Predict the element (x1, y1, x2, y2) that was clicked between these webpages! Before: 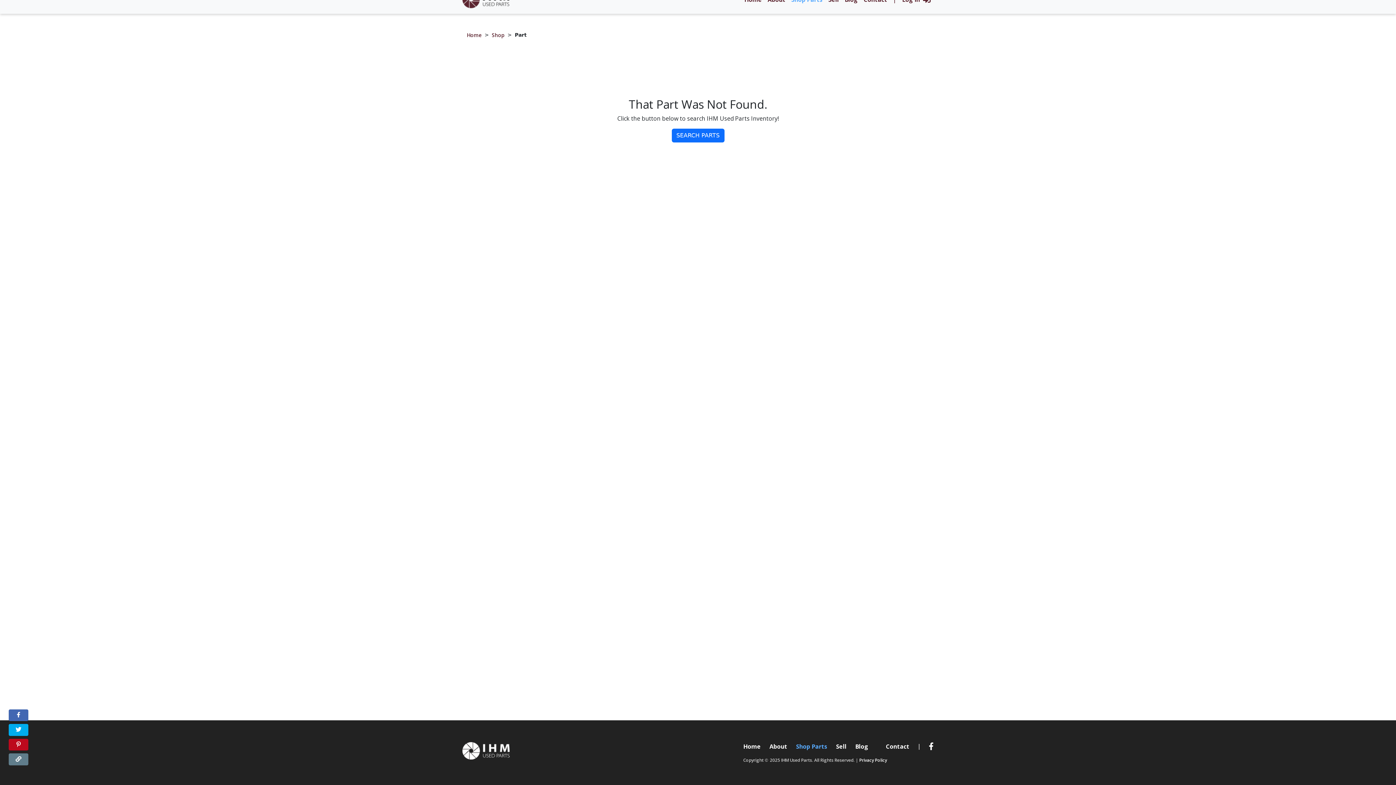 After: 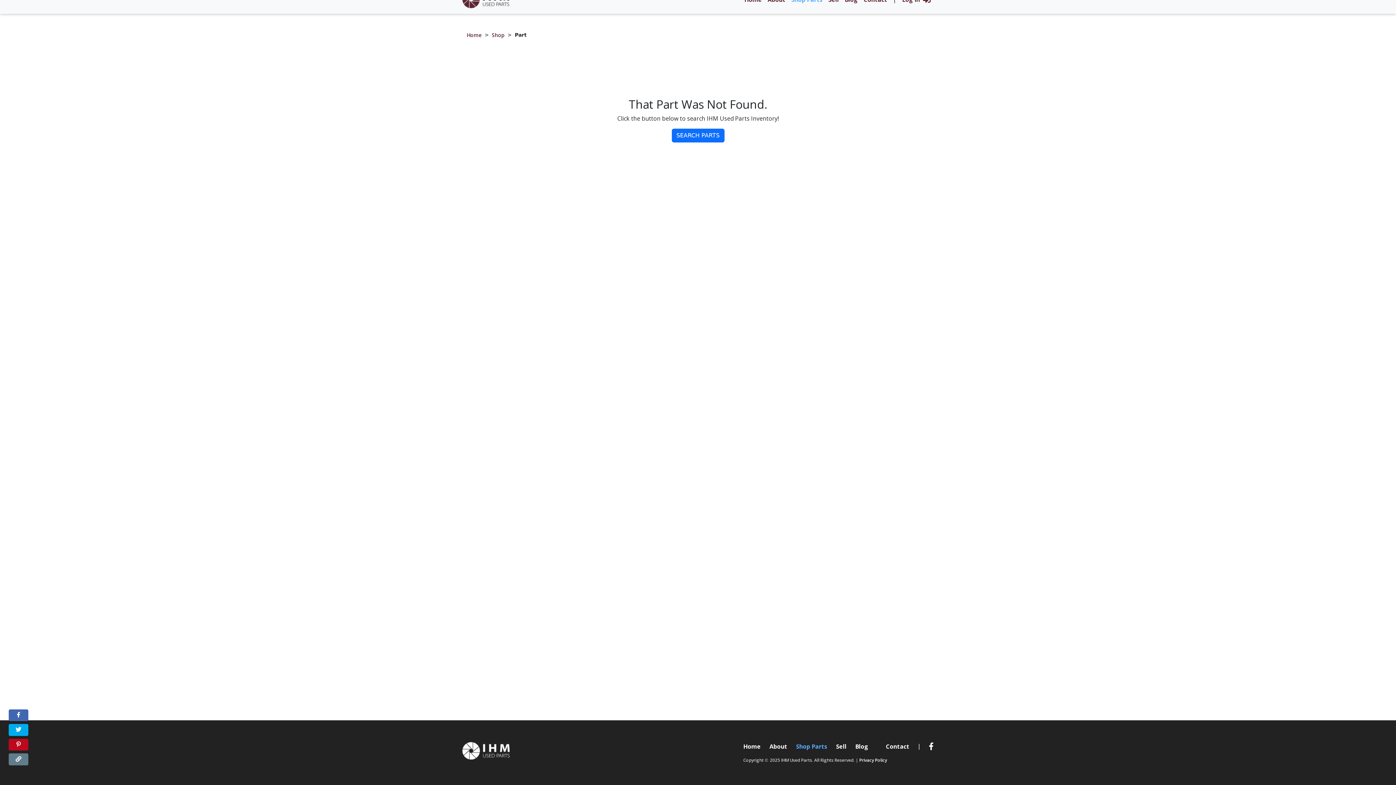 Action: bbox: (8, 724, 28, 736) label: Share on Twitter